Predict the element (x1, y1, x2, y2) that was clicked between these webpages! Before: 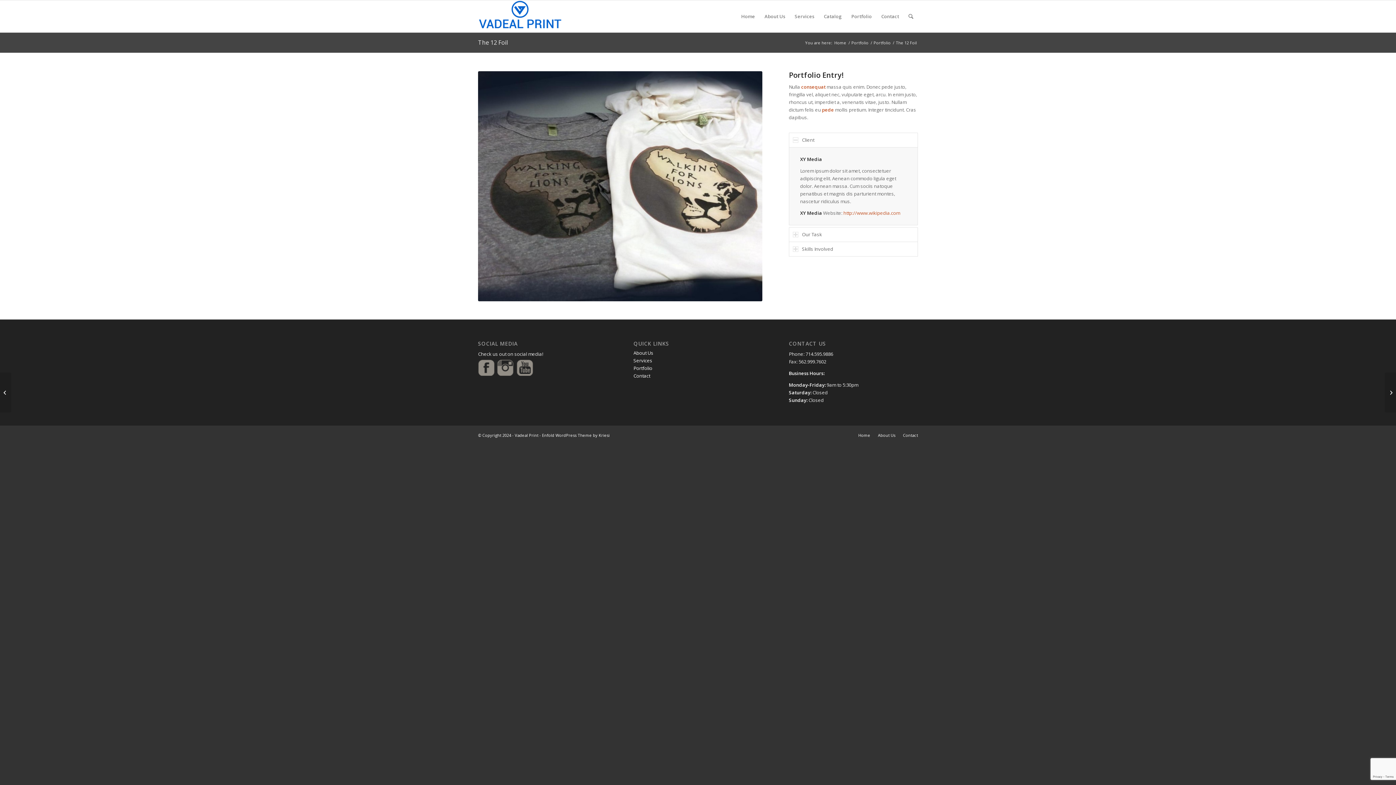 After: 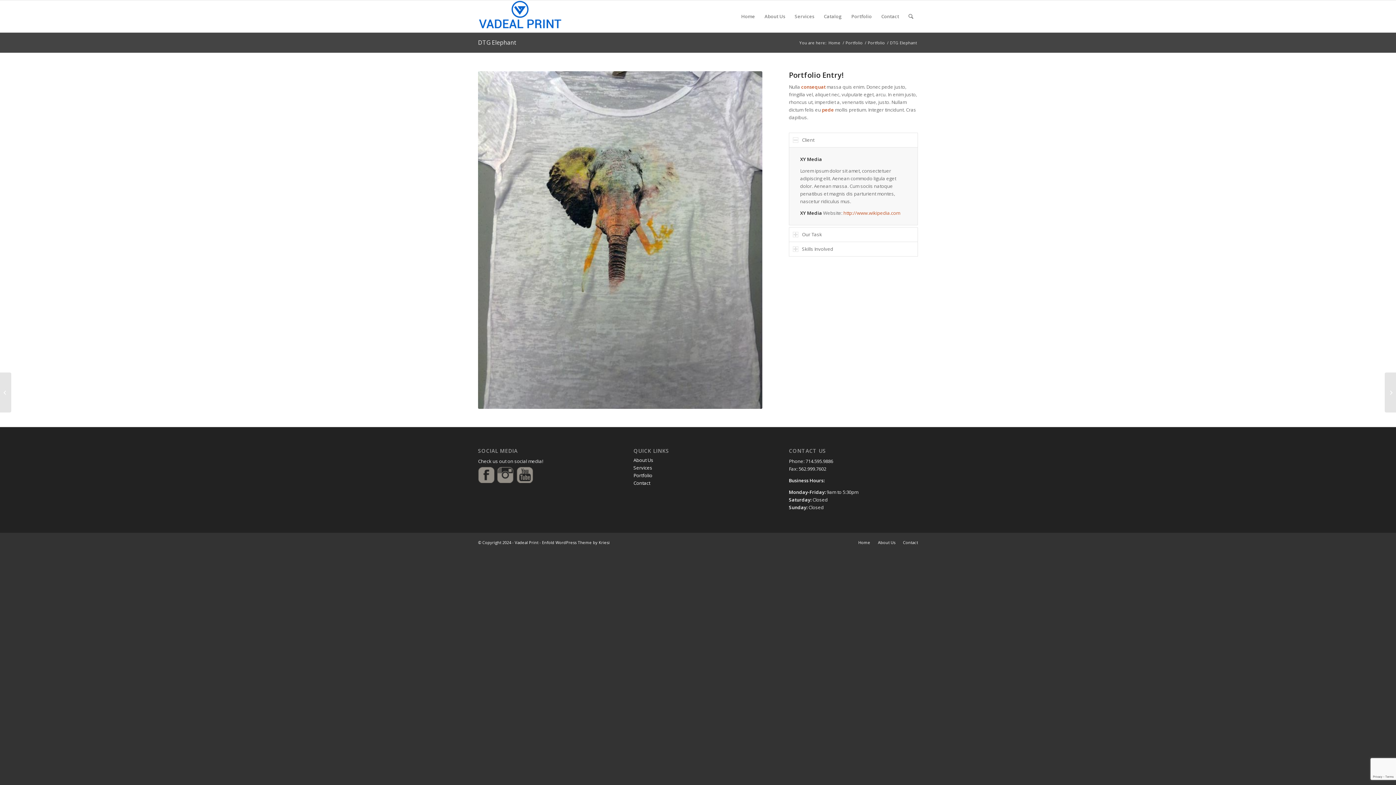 Action: label: DTG Elephant	 bbox: (0, 372, 11, 412)